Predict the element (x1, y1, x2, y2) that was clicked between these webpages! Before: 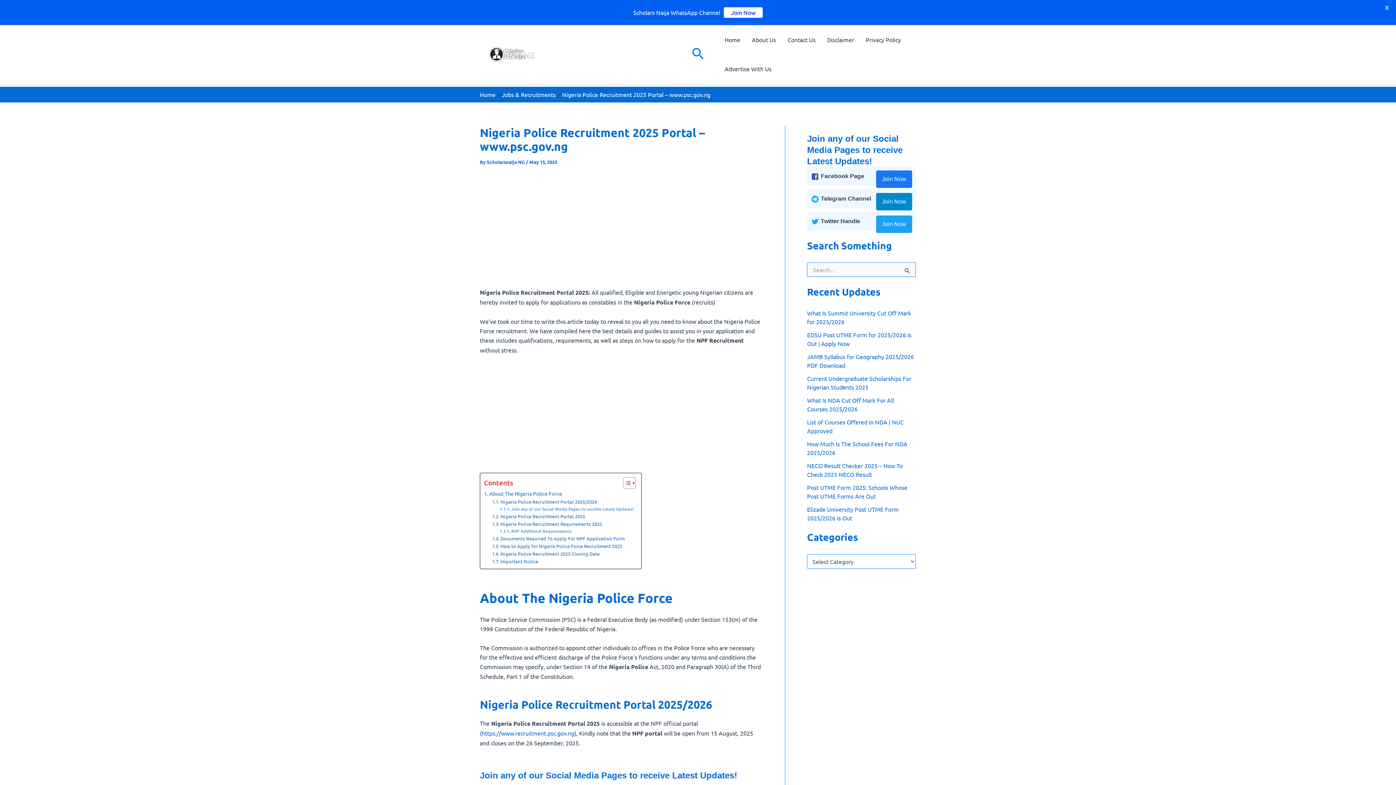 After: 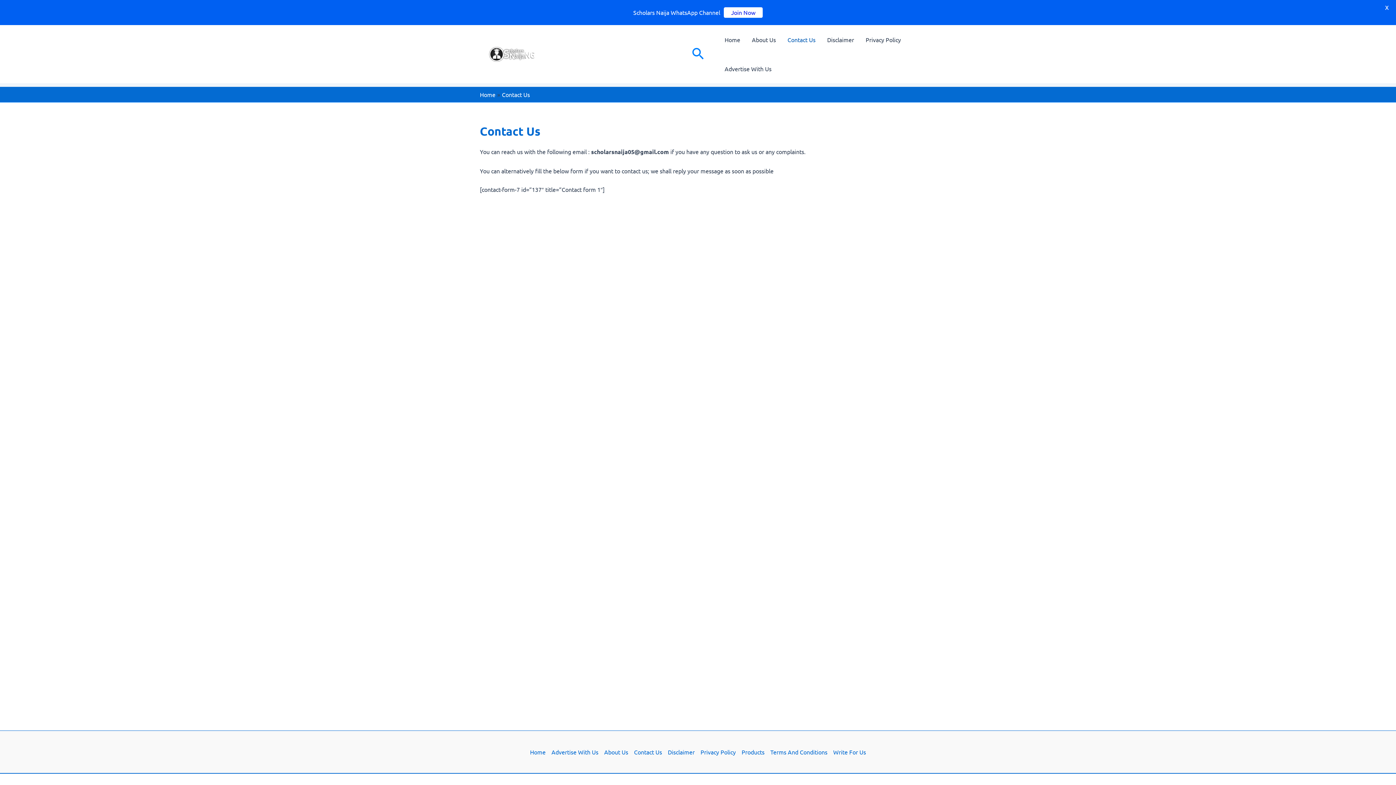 Action: bbox: (781, 25, 821, 54) label: Contact Us